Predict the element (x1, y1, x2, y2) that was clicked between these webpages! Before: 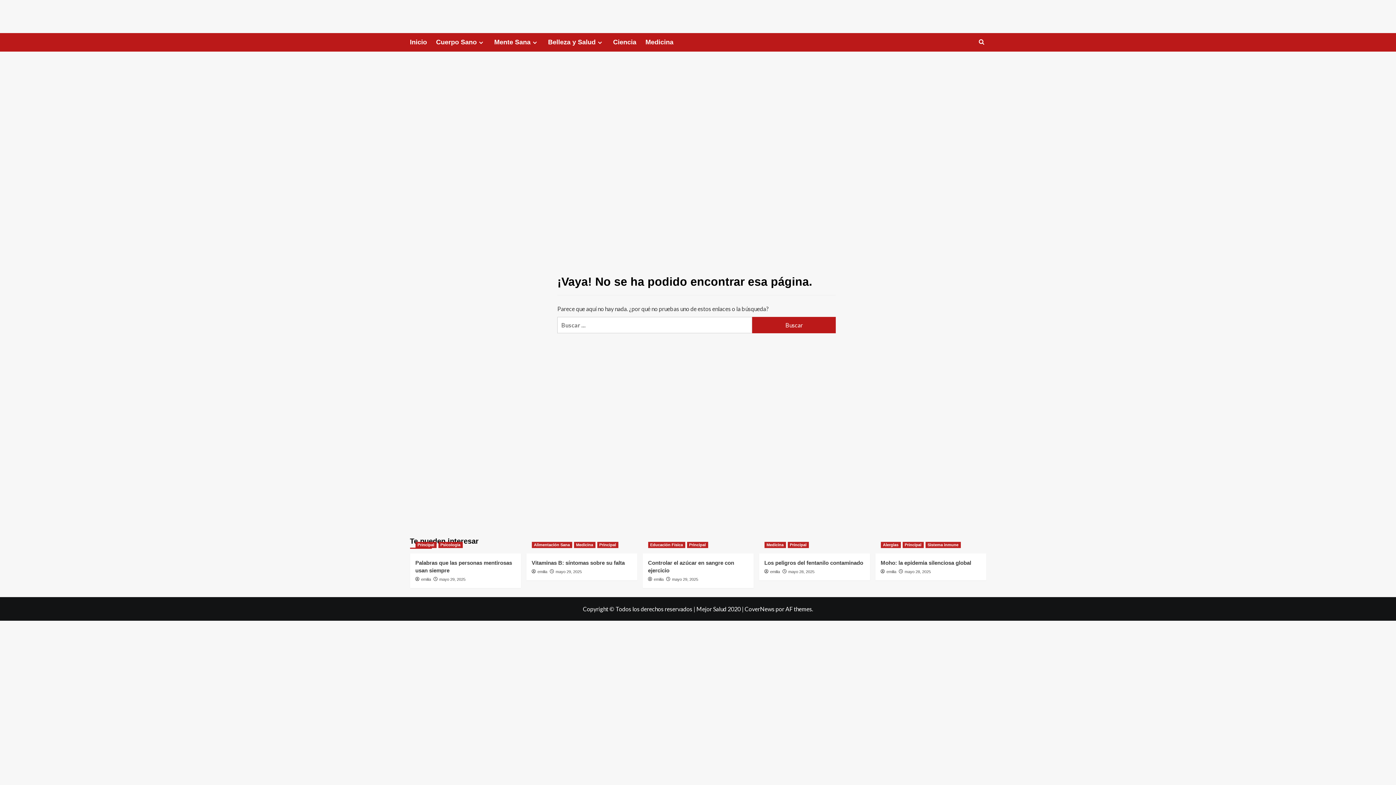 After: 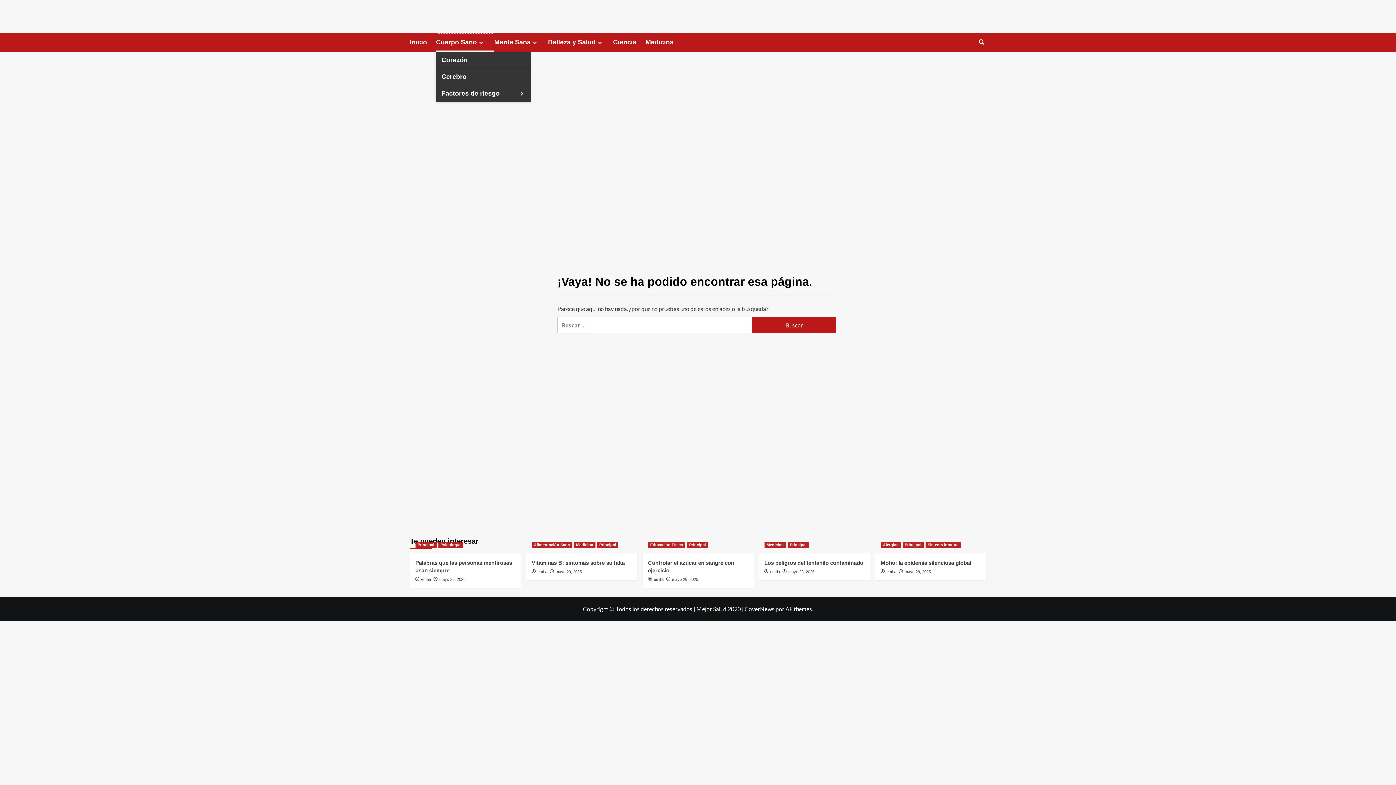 Action: label: Cuerpo Sano bbox: (436, 33, 494, 51)